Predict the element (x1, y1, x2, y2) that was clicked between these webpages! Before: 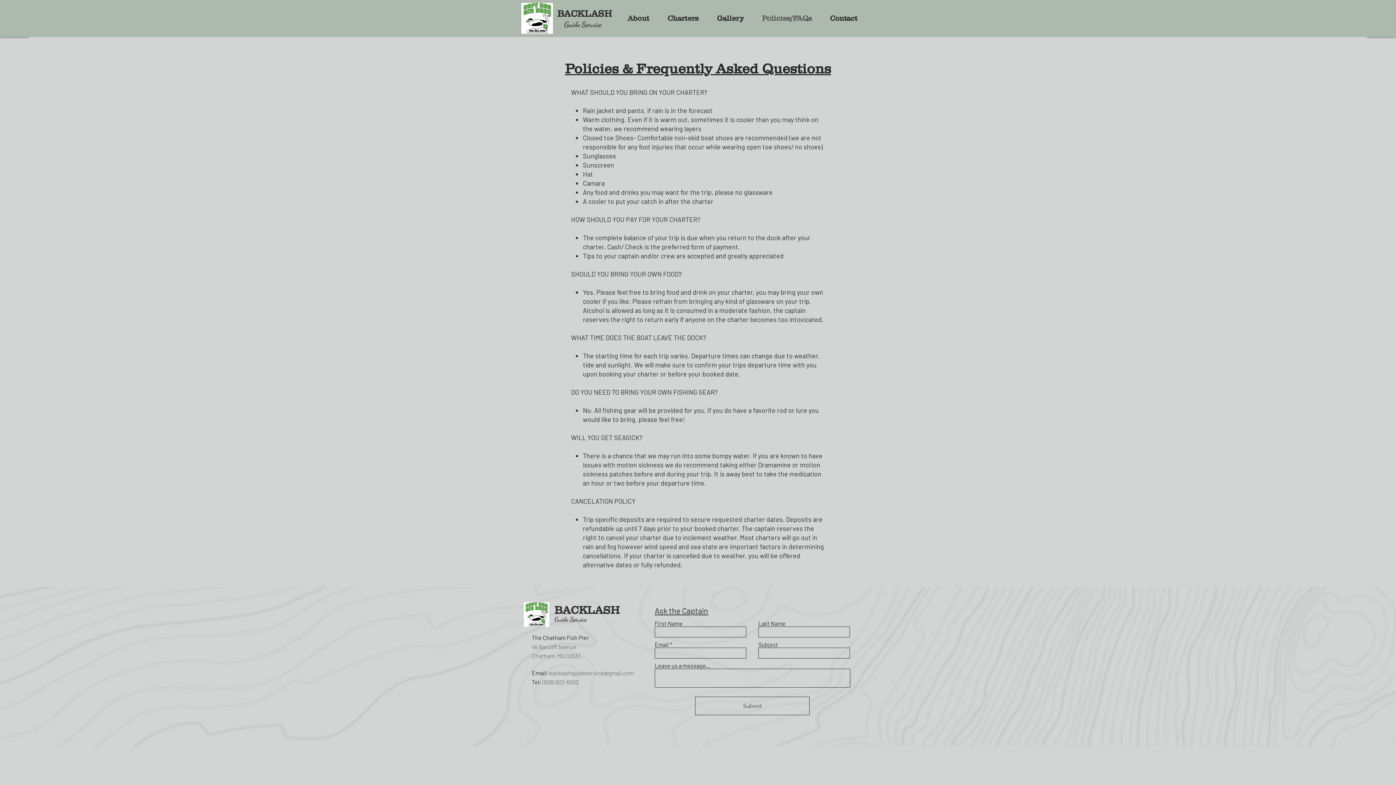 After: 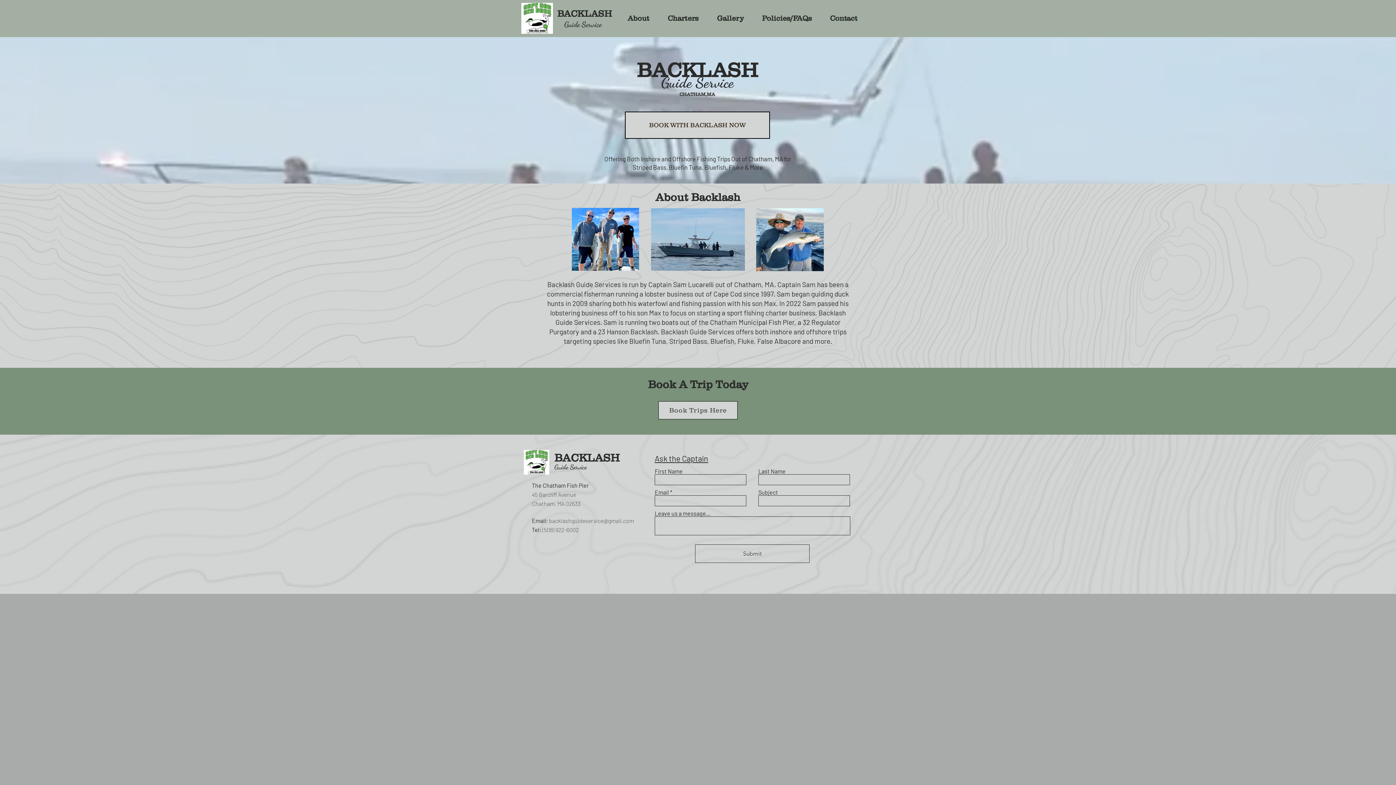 Action: bbox: (557, 8, 612, 18) label: BACKLASH